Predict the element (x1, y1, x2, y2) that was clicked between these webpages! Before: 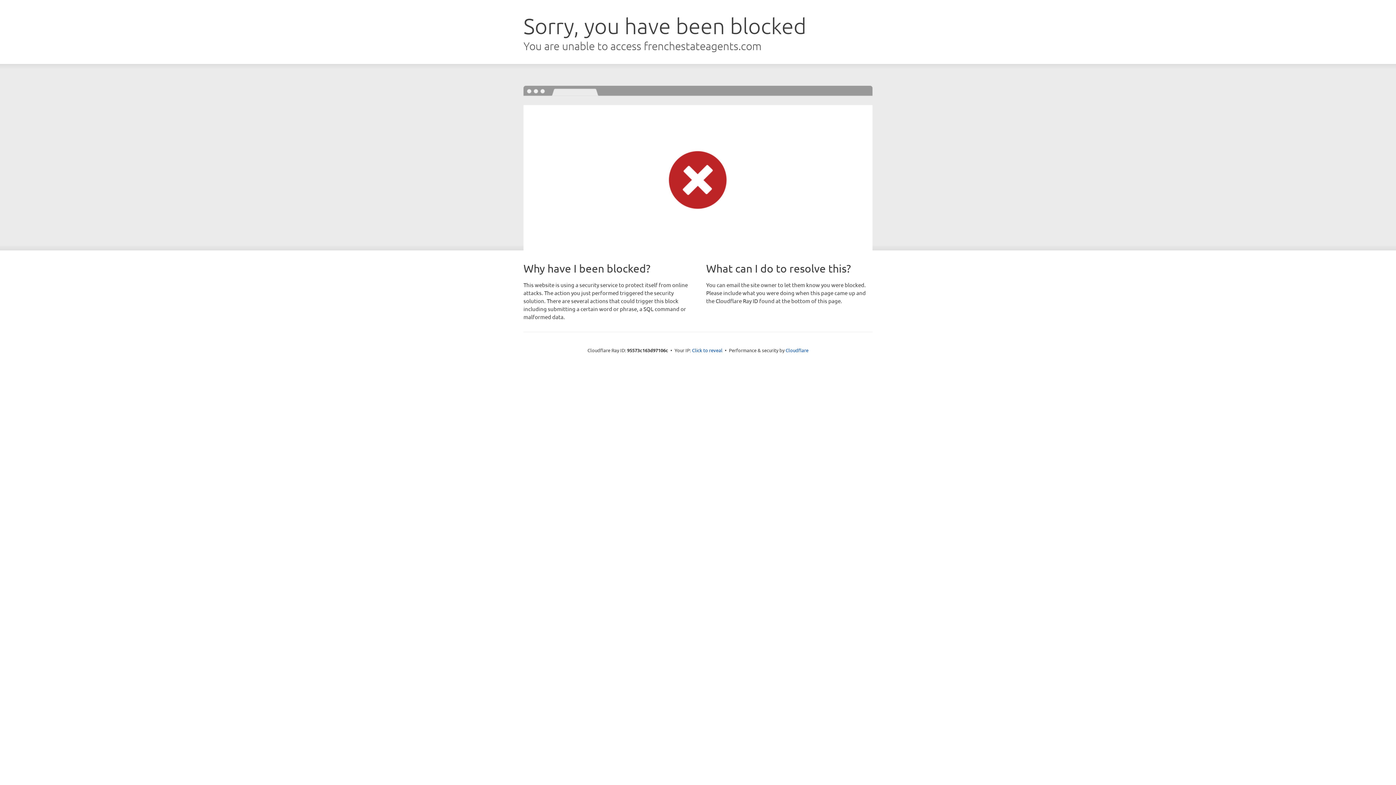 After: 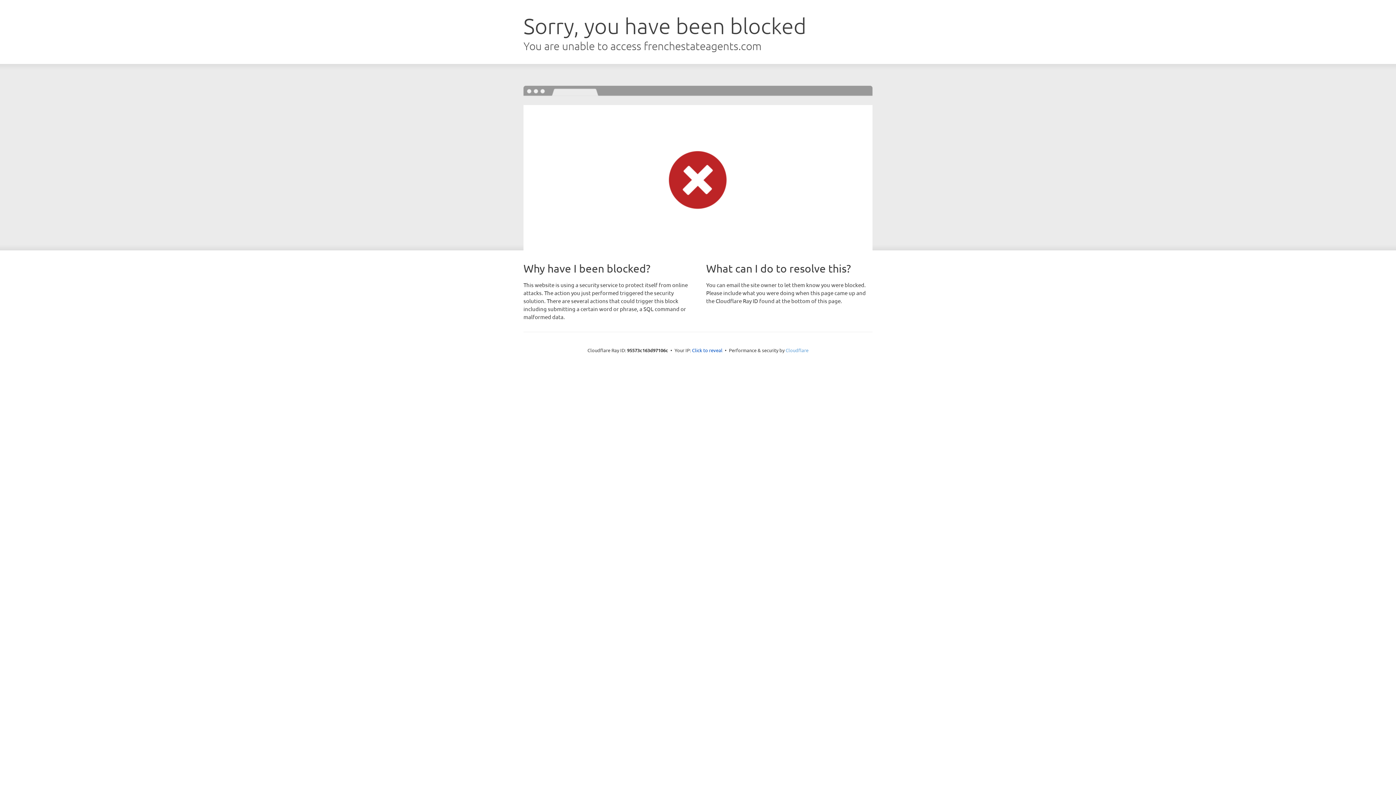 Action: label: Cloudflare bbox: (785, 347, 808, 353)